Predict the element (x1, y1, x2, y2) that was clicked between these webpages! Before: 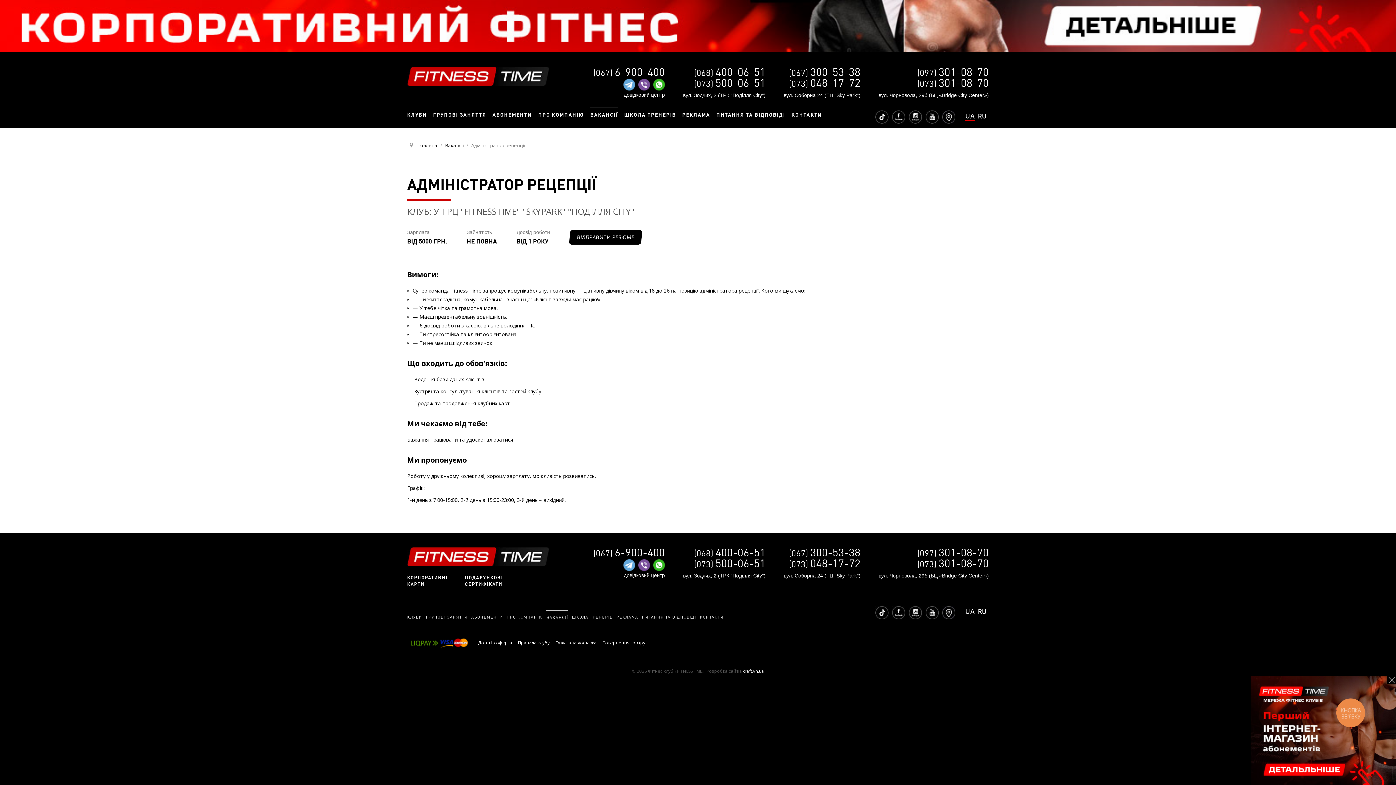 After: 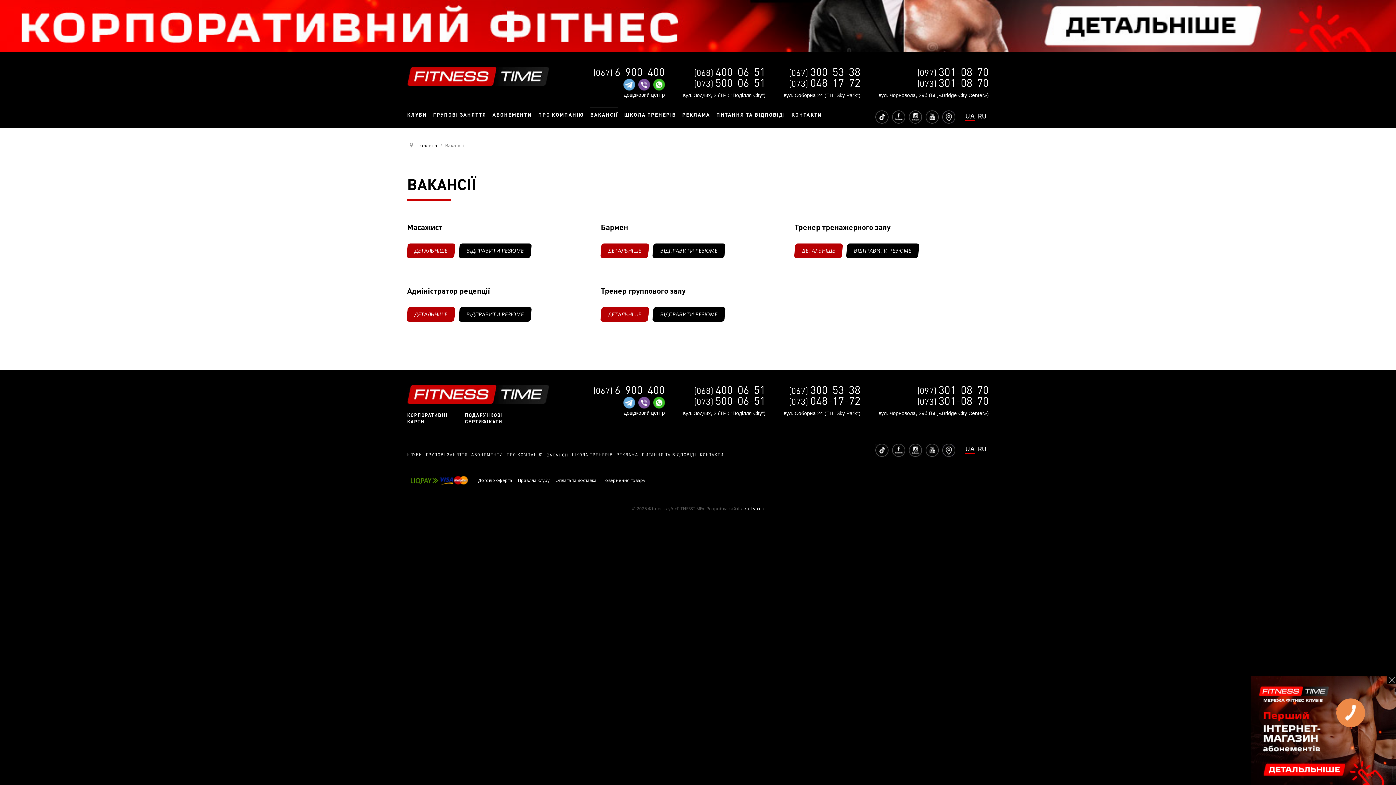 Action: label: ВАКАНСІЇ bbox: (590, 107, 618, 121)